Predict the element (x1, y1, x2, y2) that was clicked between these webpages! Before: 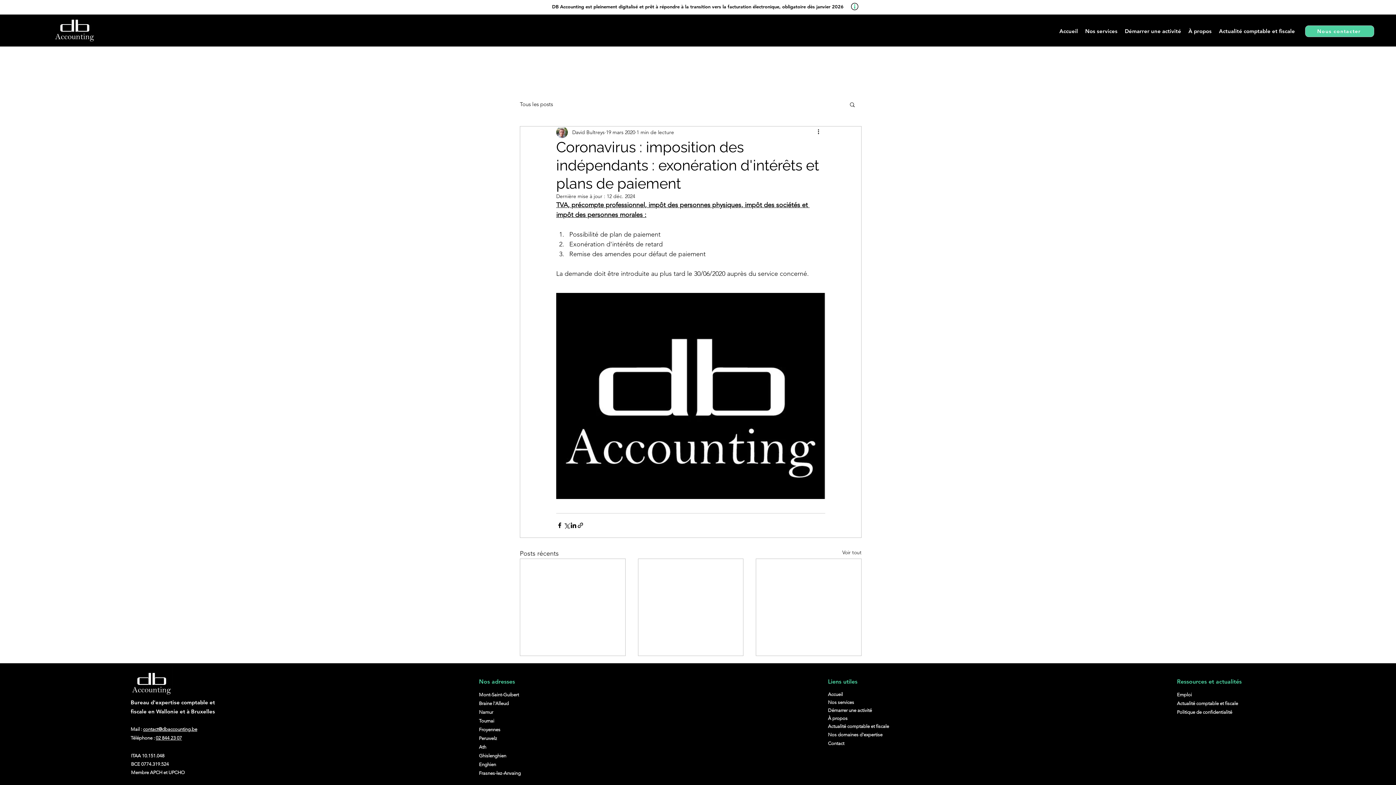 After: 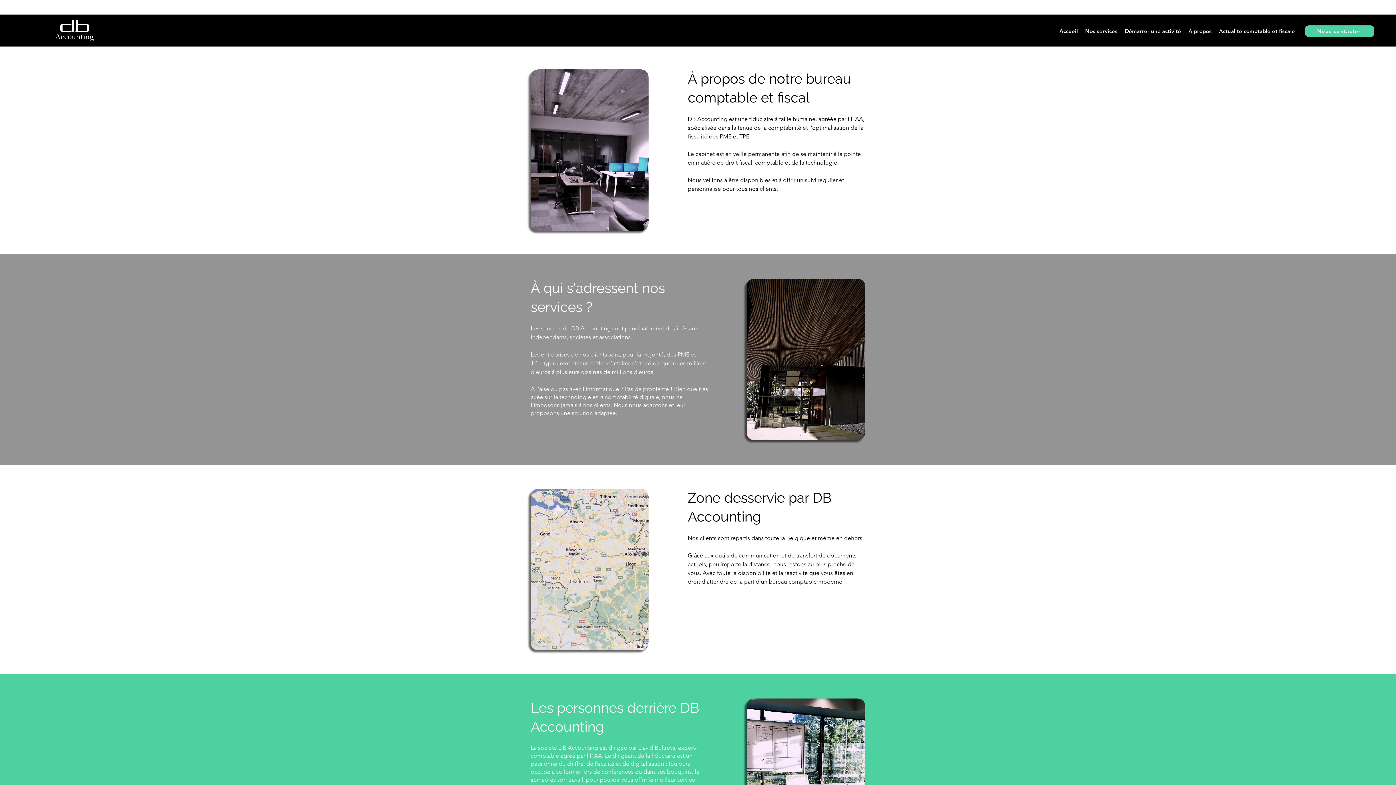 Action: label: À propos bbox: (828, 714, 890, 722)